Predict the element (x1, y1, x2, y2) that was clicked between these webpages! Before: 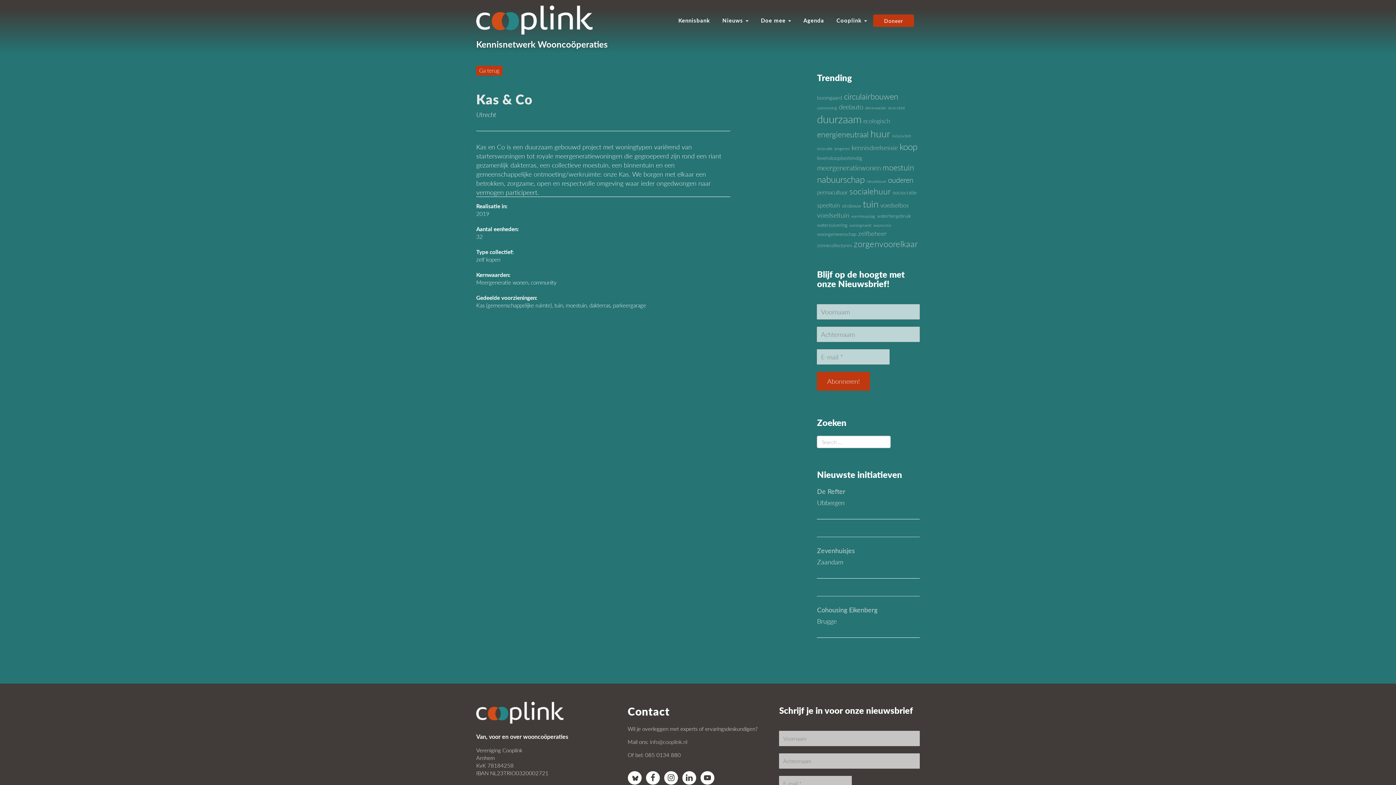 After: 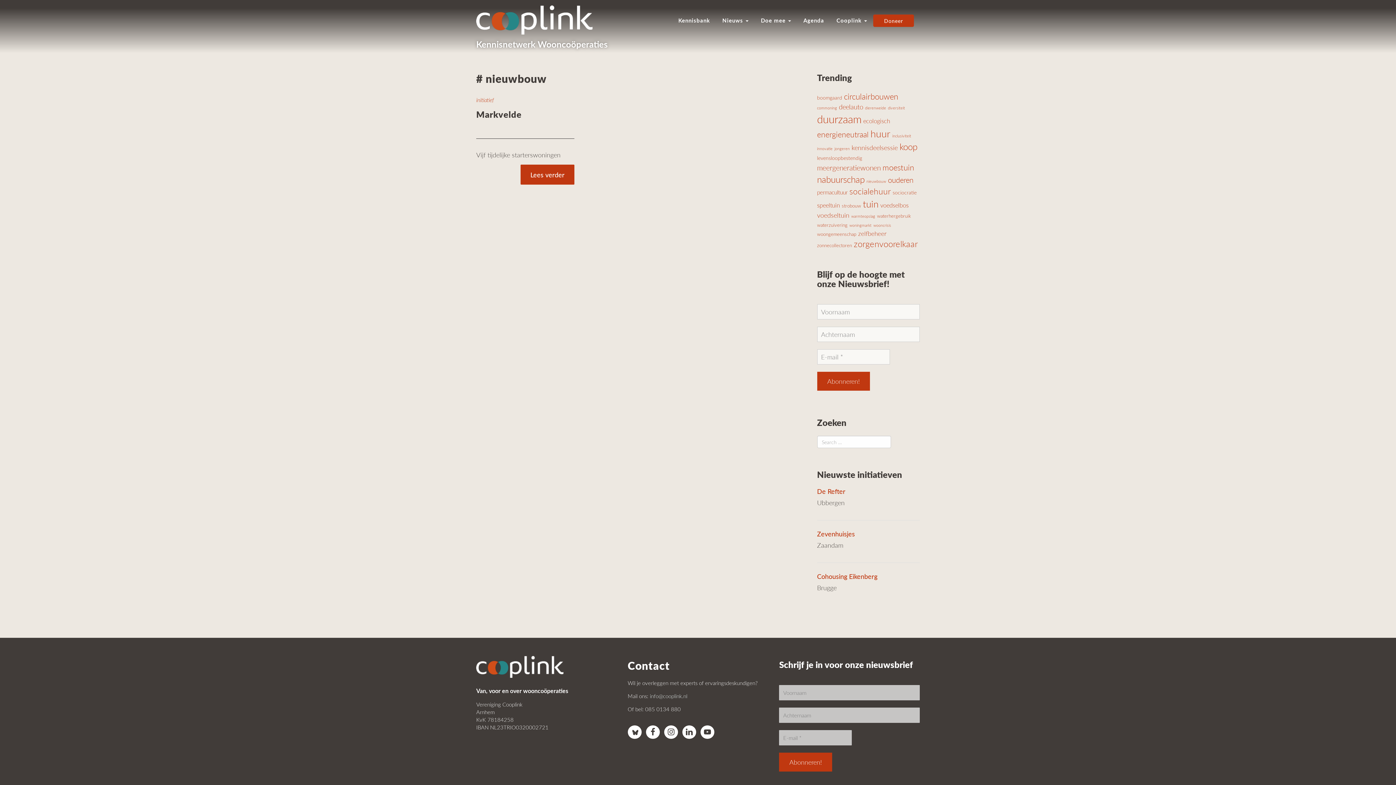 Action: label: nieuwbouw (1 item) bbox: (866, 178, 886, 184)